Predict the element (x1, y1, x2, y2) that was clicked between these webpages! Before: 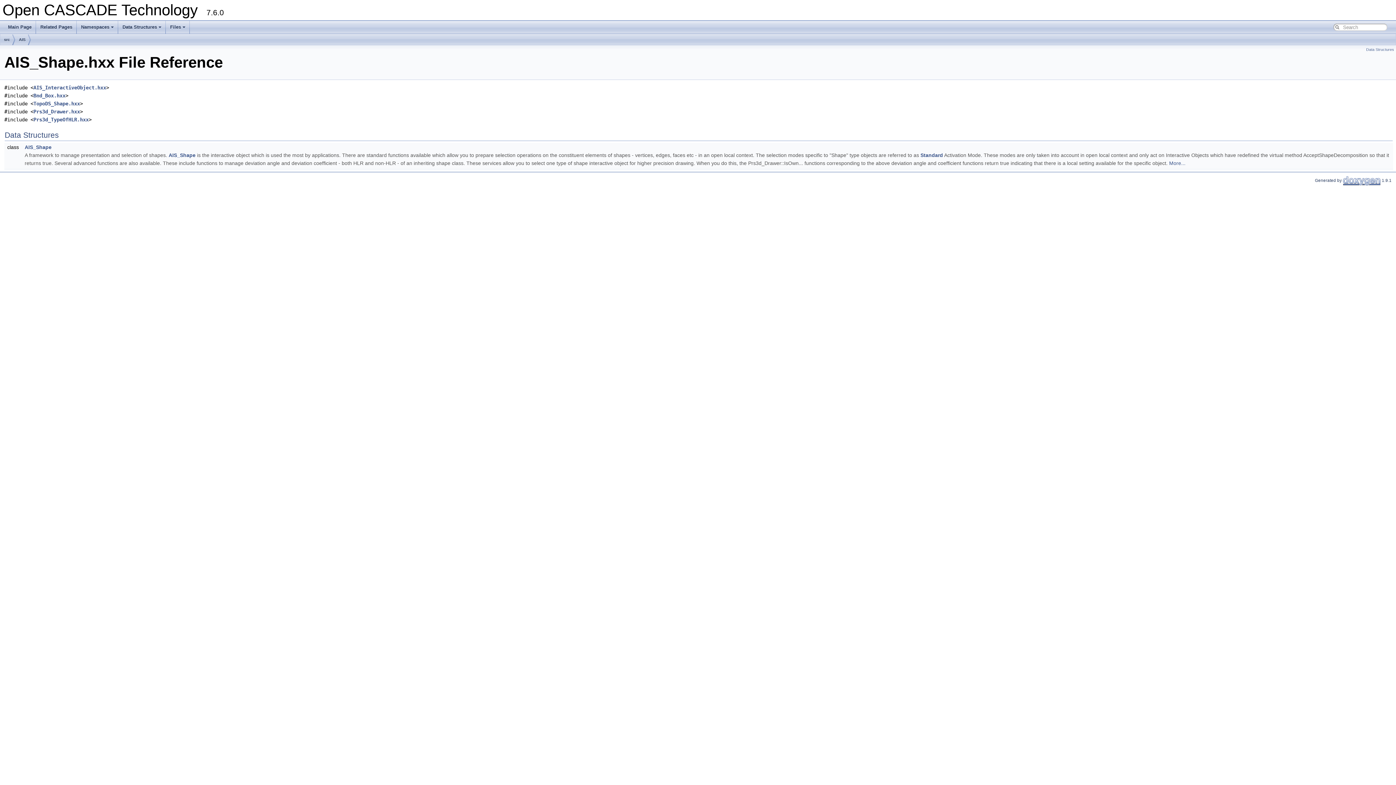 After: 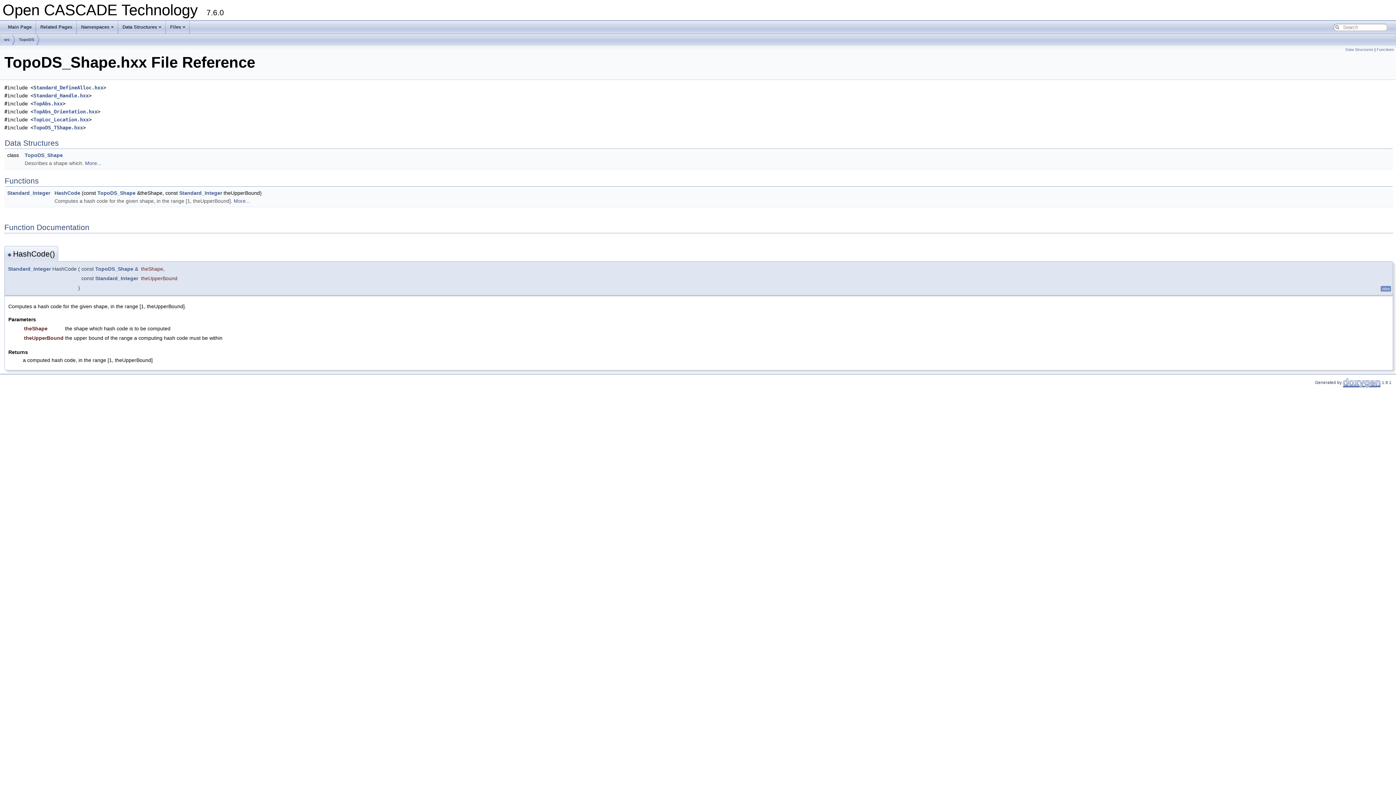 Action: label: TopoDS_Shape.hxx bbox: (33, 100, 80, 106)